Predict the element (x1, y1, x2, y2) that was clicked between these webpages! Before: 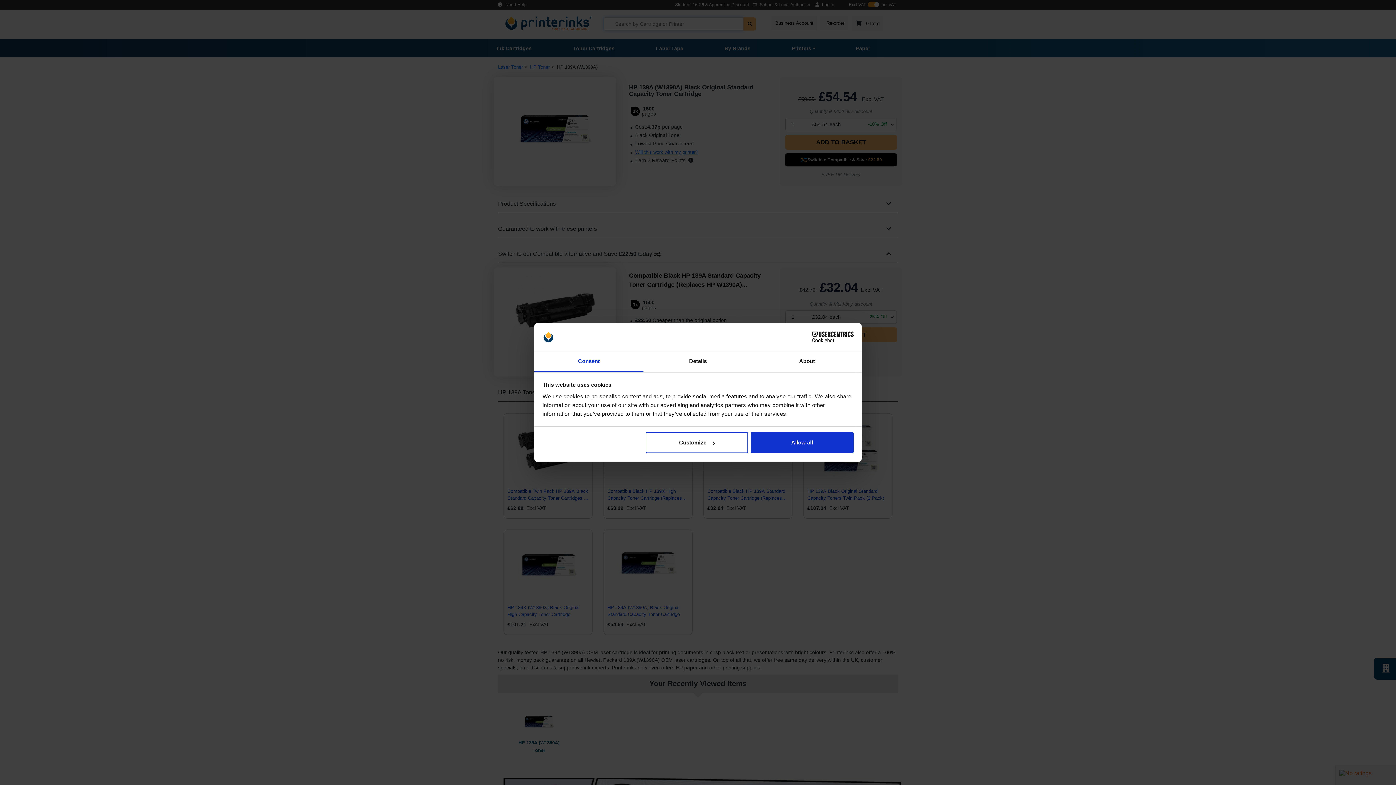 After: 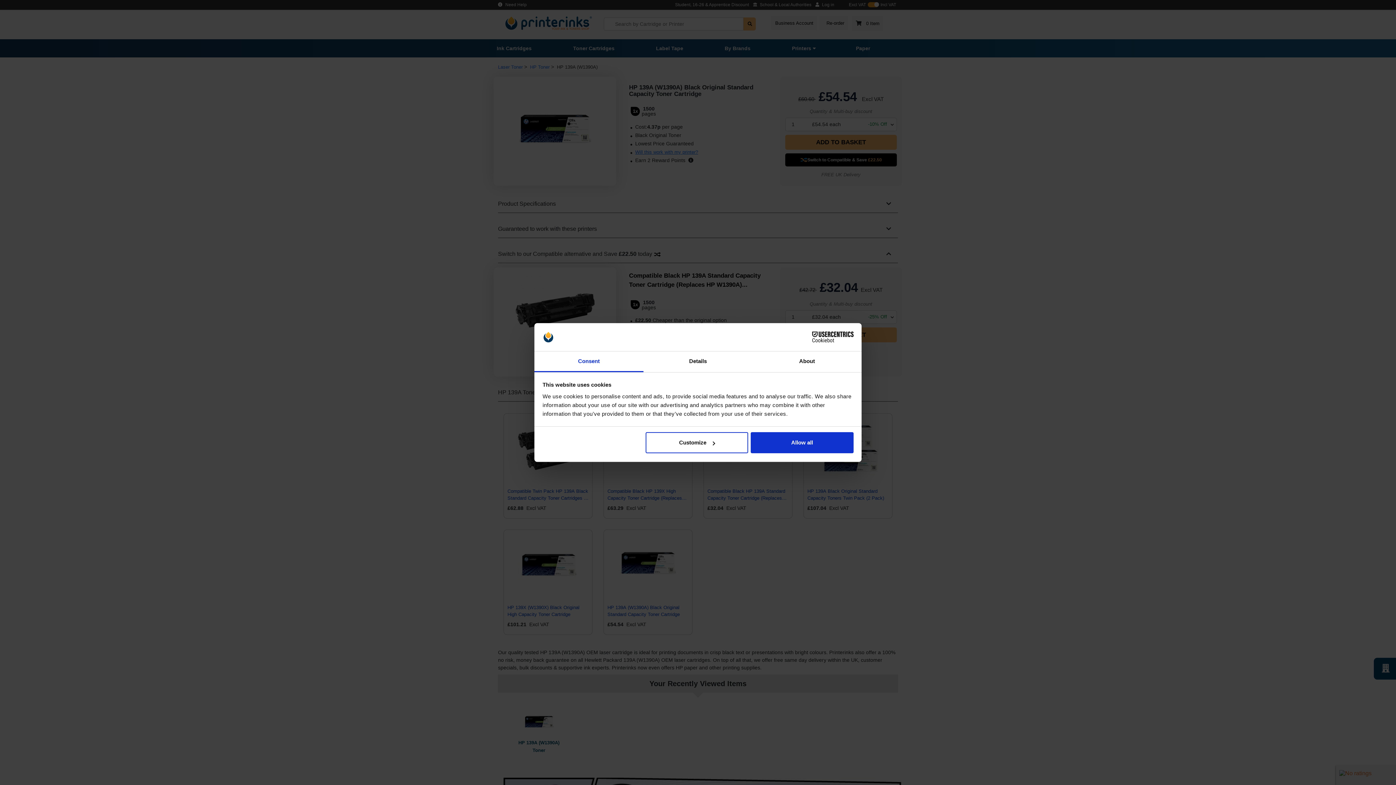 Action: bbox: (790, 331, 853, 342) label: Cookiebot - opens in a new window